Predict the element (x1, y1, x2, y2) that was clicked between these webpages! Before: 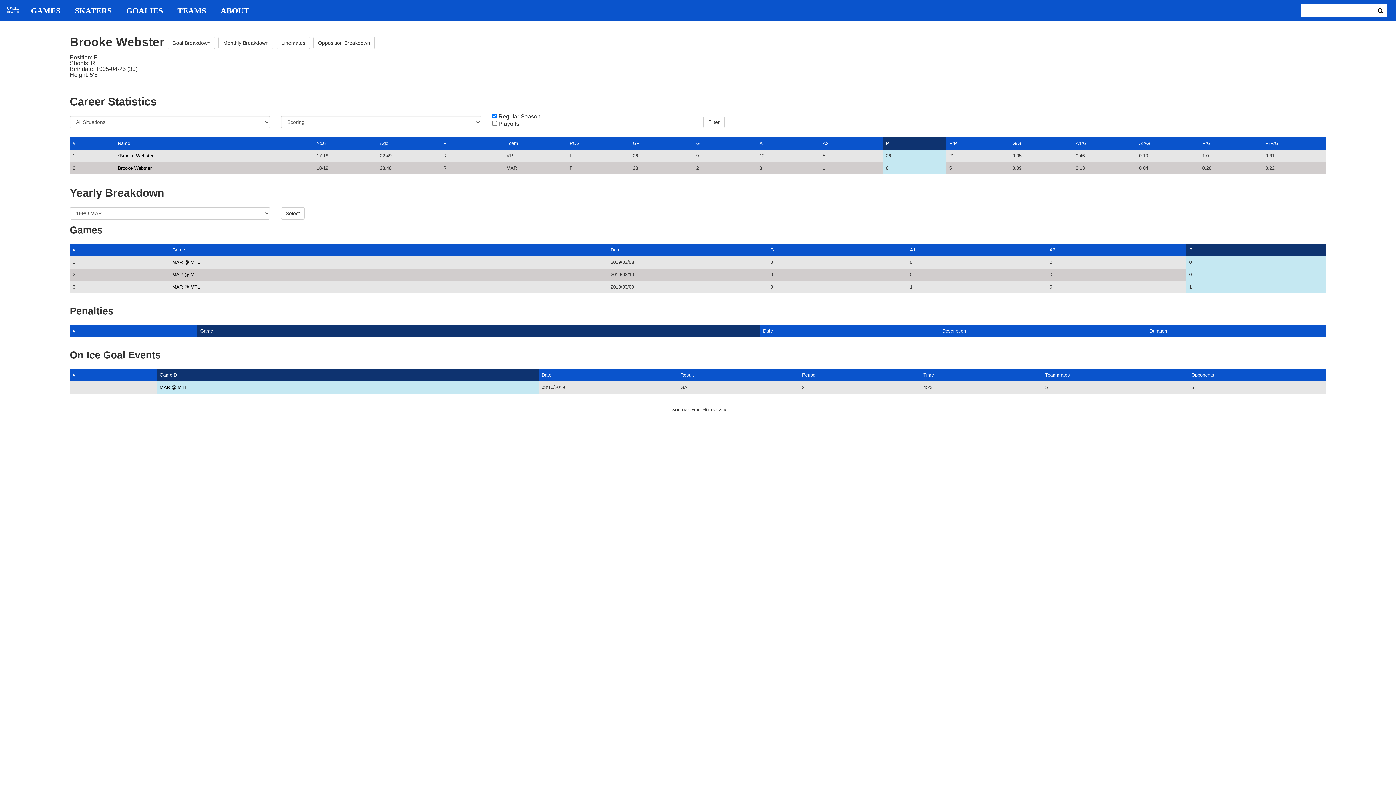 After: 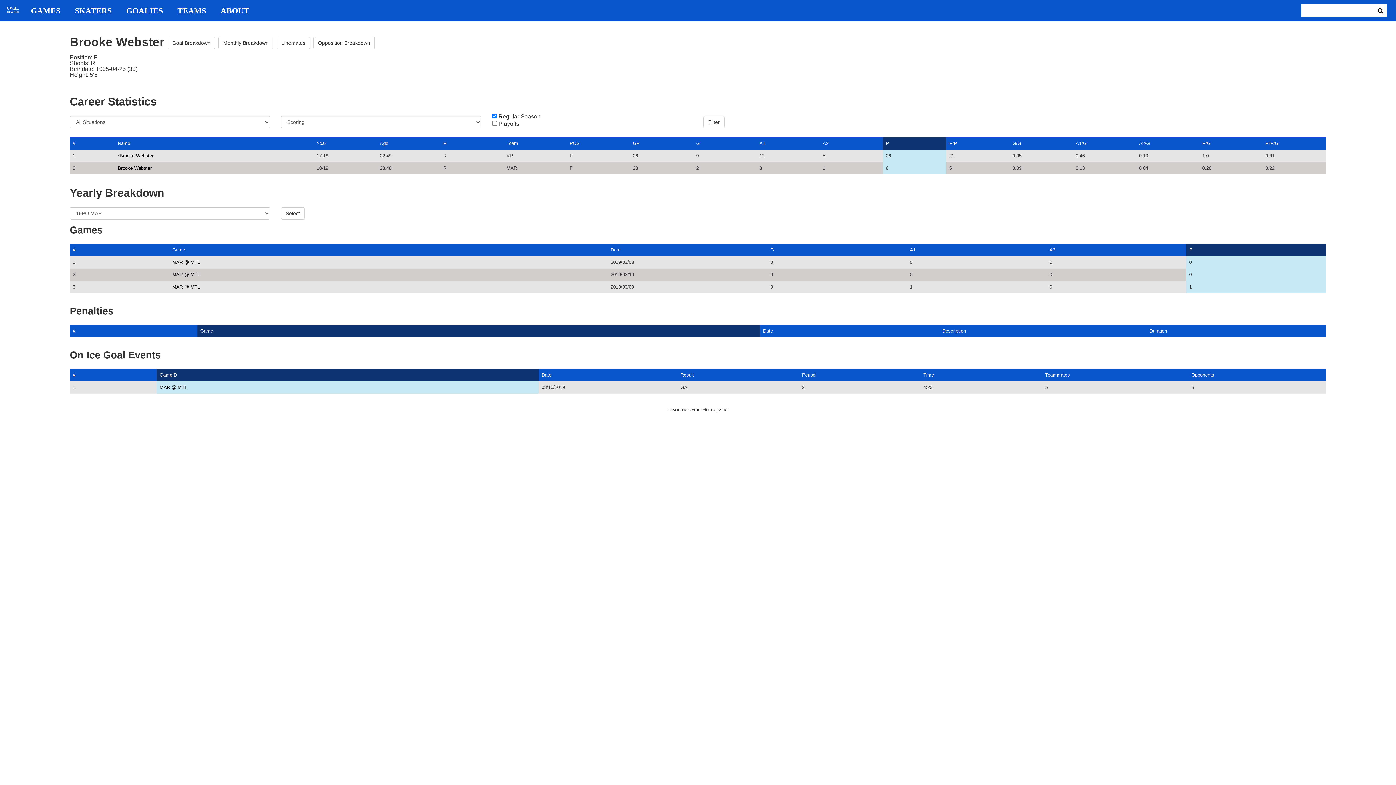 Action: label: GameID bbox: (159, 372, 177, 377)